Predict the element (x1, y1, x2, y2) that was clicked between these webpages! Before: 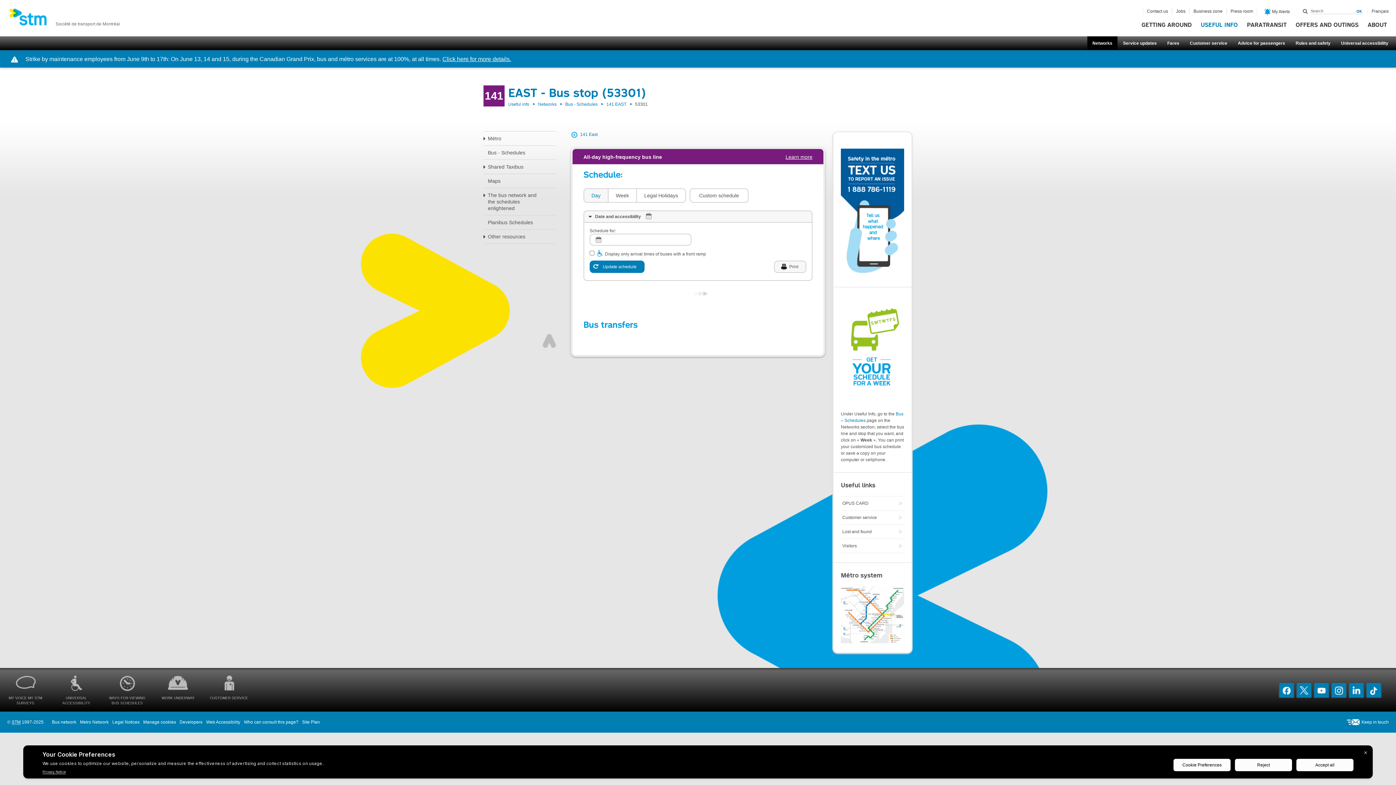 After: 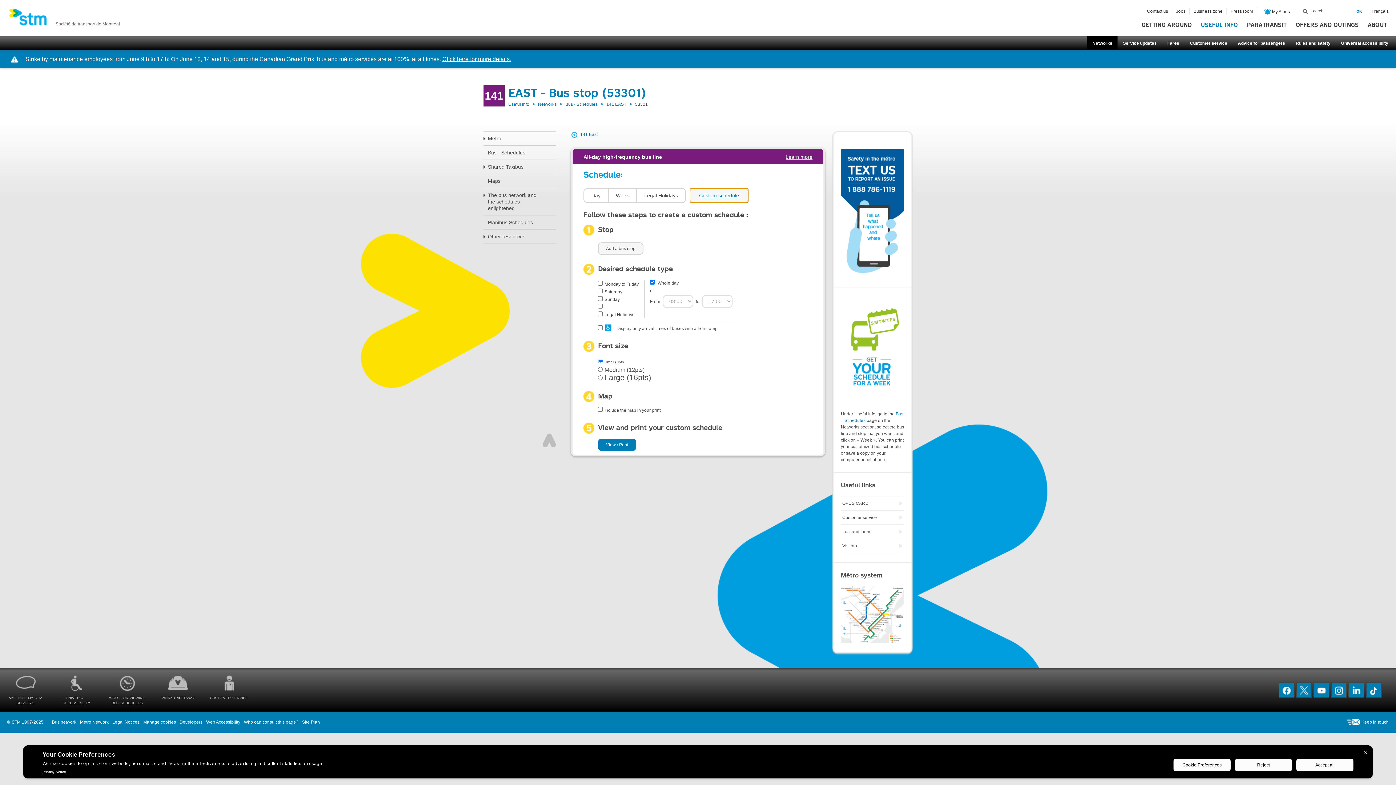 Action: label: Custom schedule bbox: (689, 188, 748, 203)